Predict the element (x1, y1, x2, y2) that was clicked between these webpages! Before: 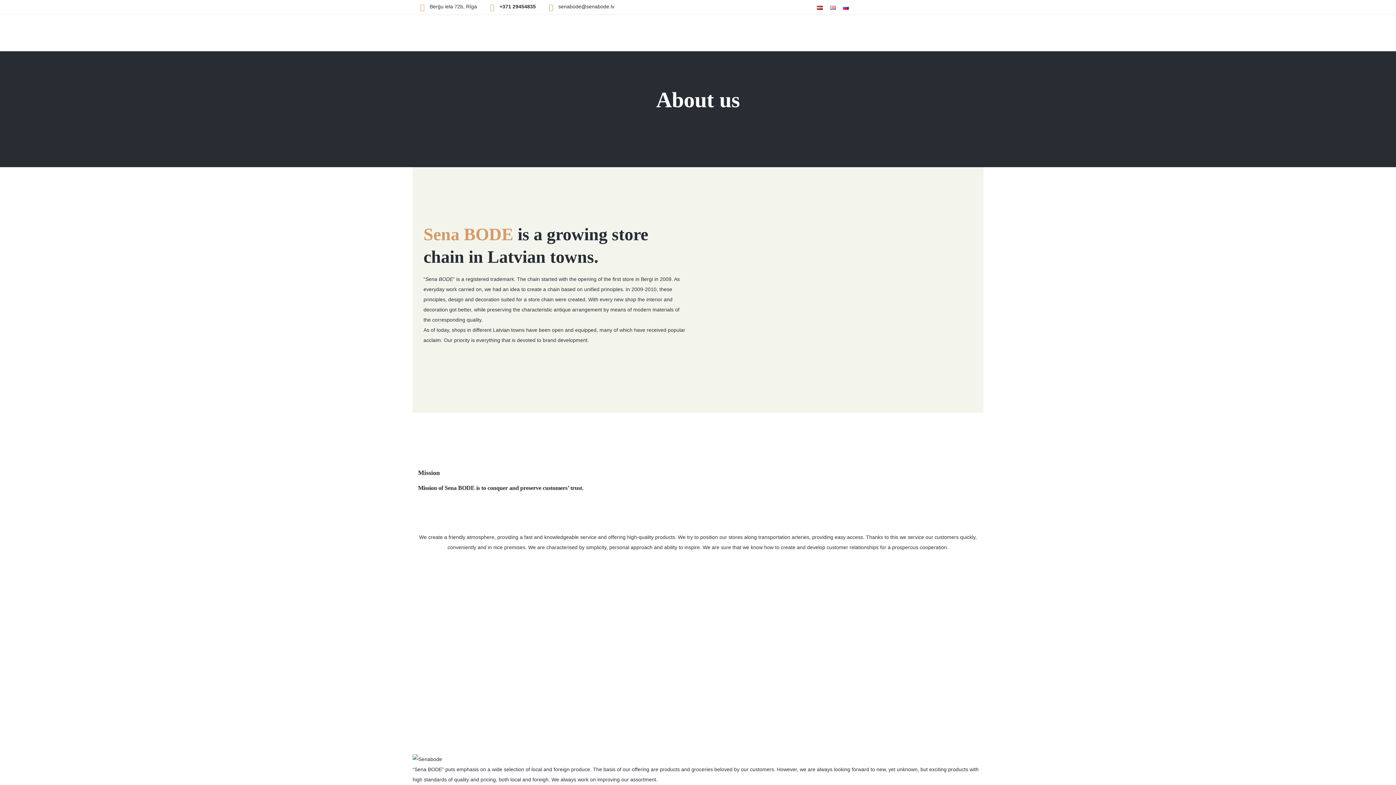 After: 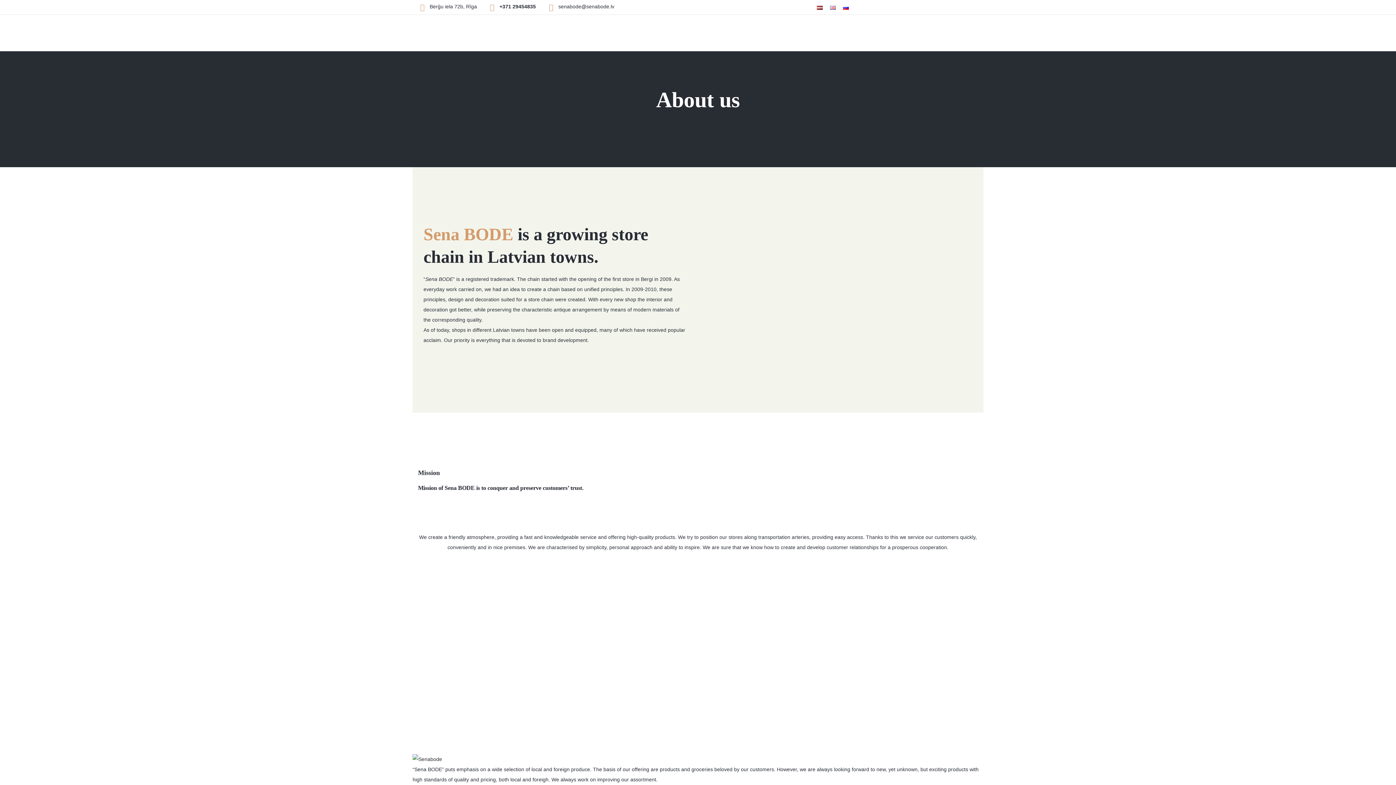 Action: bbox: (418, 2, 426, 11)